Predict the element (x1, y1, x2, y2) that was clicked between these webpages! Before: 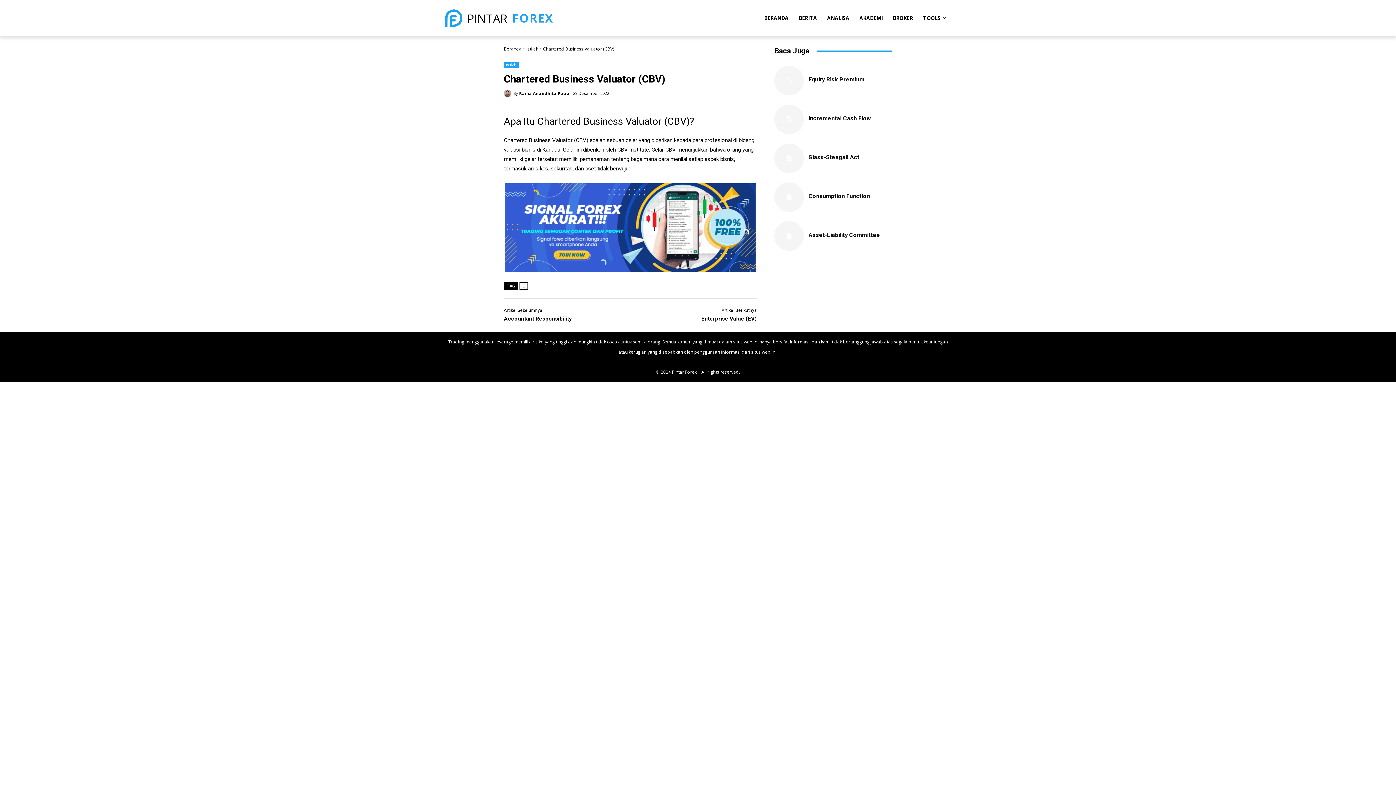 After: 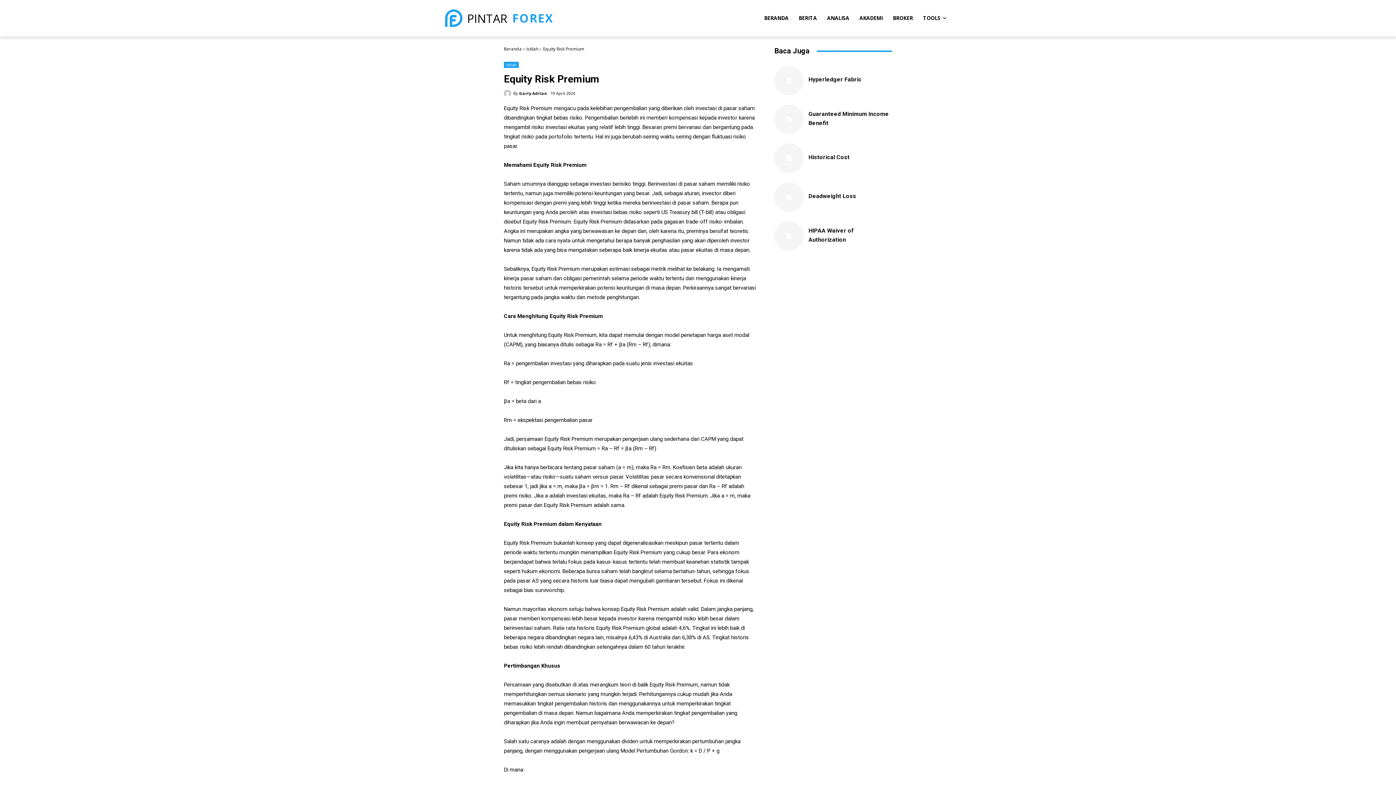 Action: bbox: (774, 65, 804, 95)